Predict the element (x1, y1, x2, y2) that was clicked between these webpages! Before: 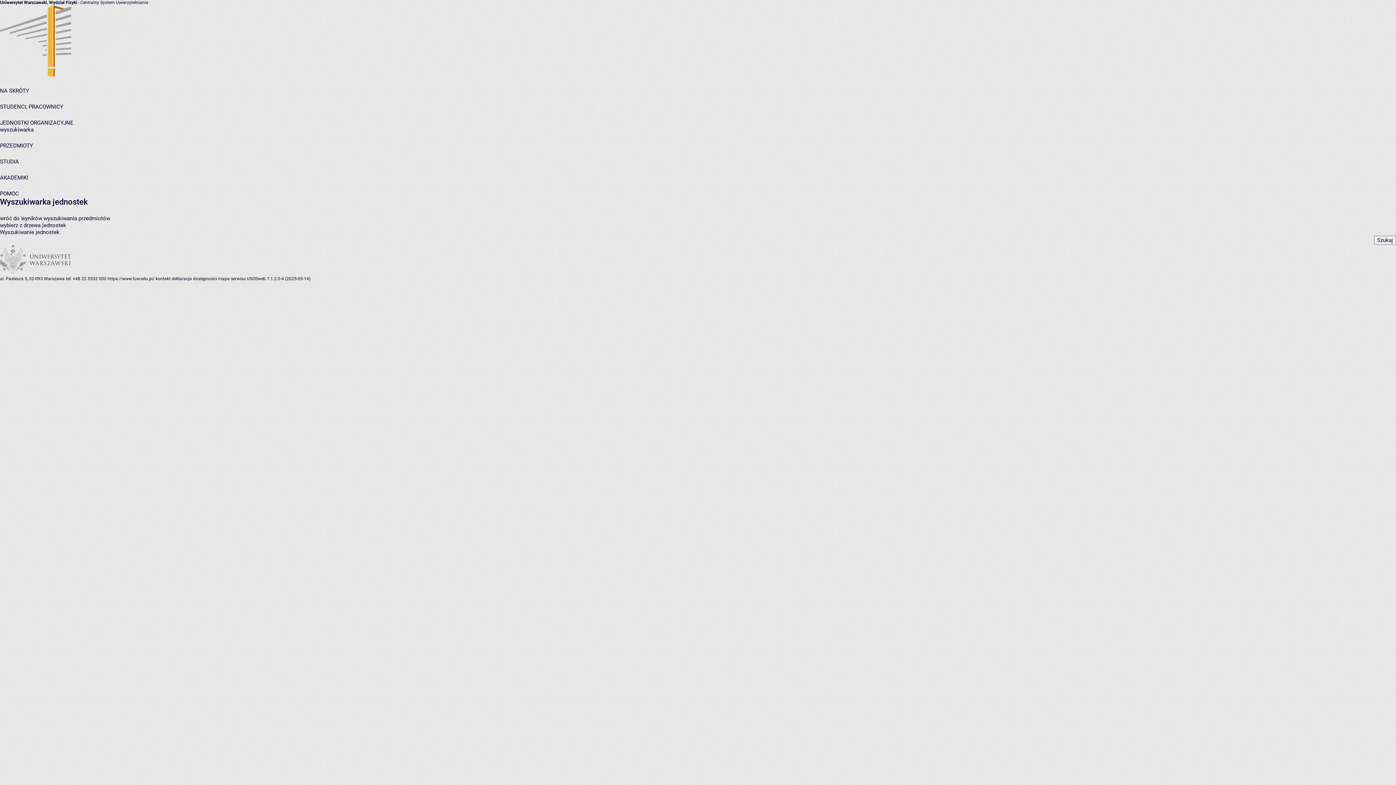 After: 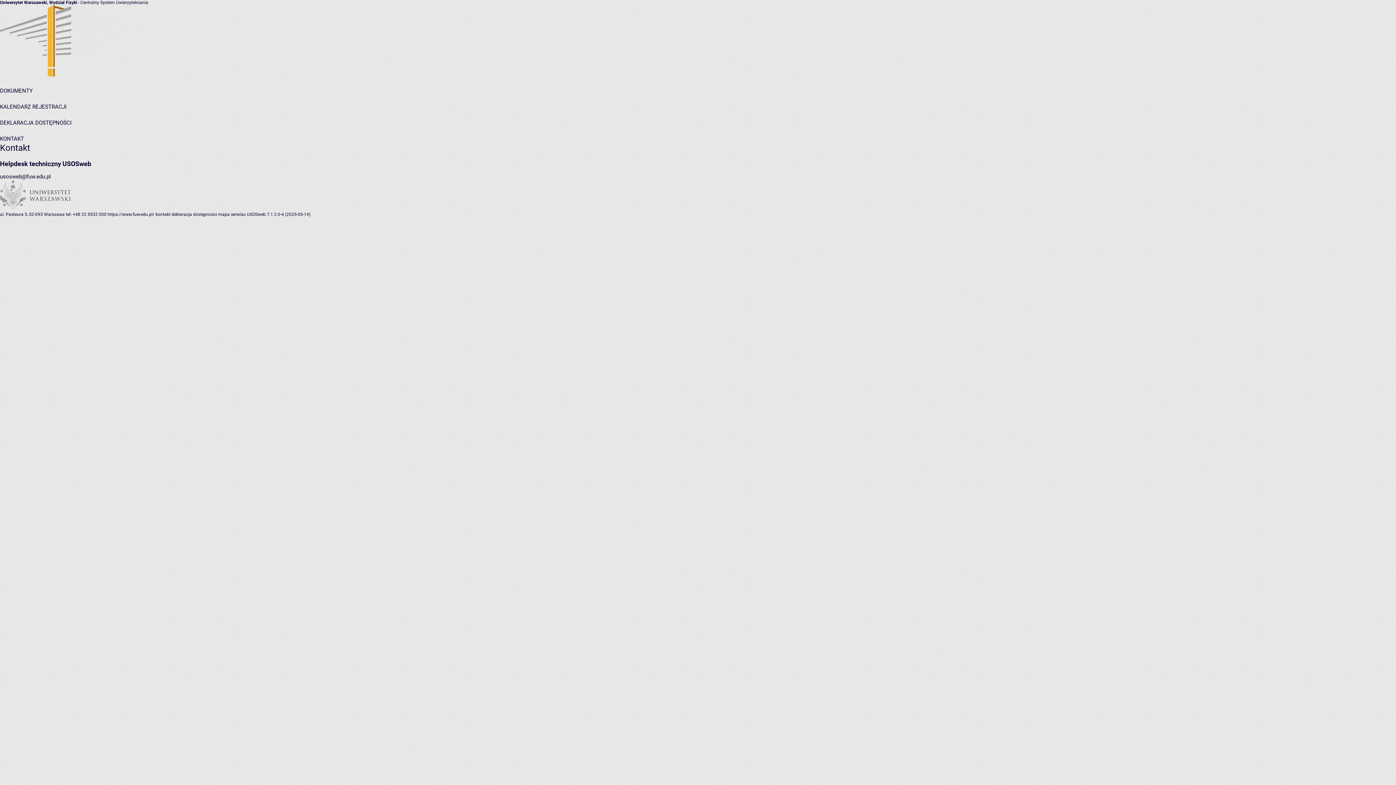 Action: label: kontakt bbox: (155, 276, 170, 281)